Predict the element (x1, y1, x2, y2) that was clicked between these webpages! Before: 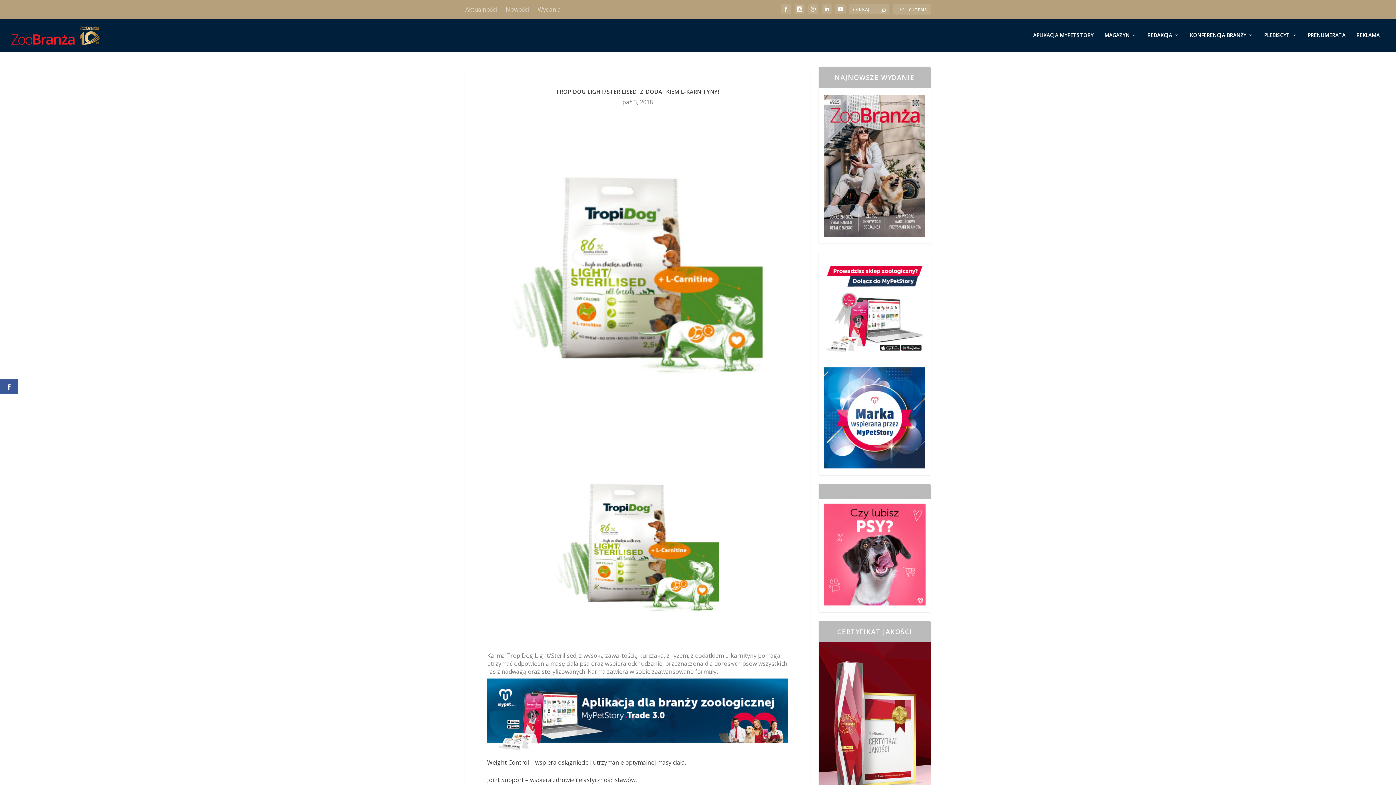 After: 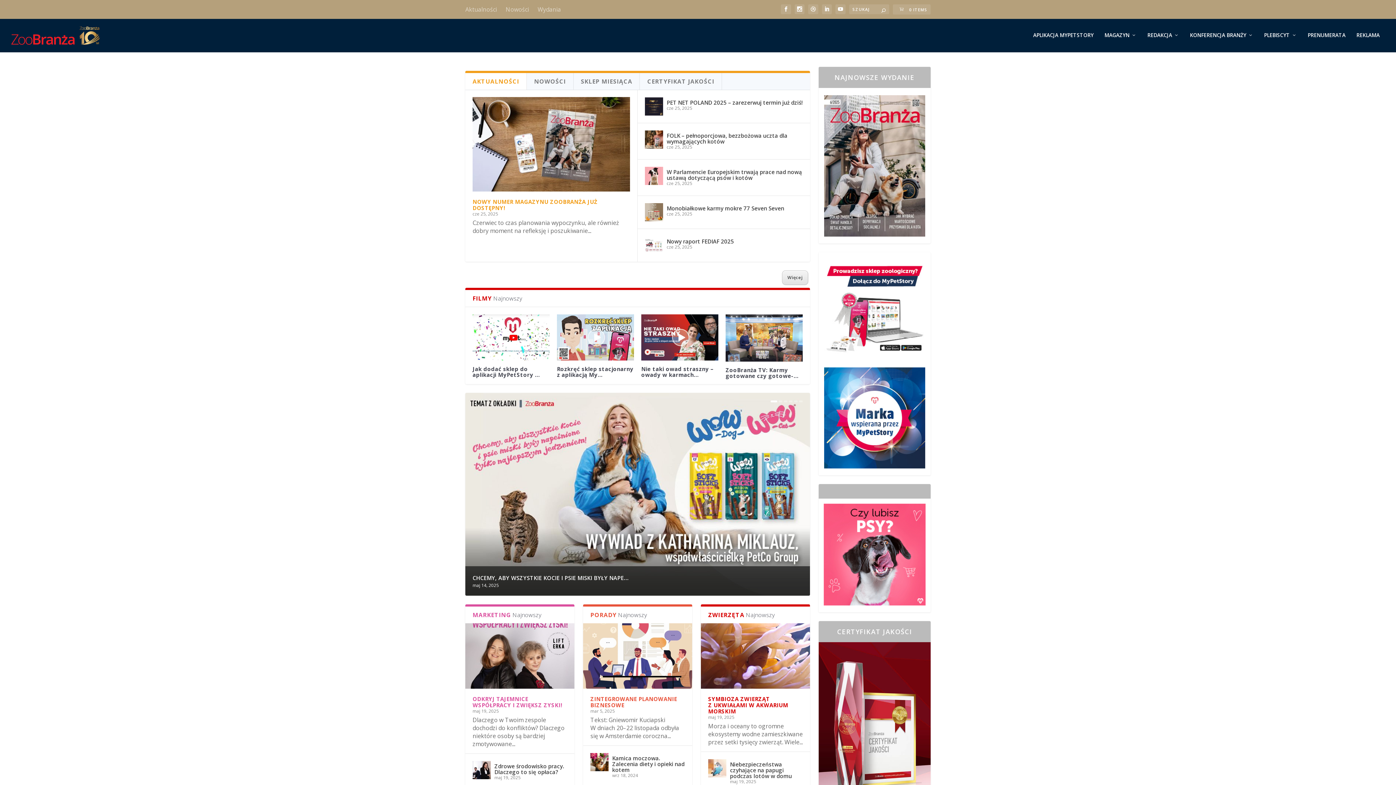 Action: bbox: (10, 26, 100, 44)